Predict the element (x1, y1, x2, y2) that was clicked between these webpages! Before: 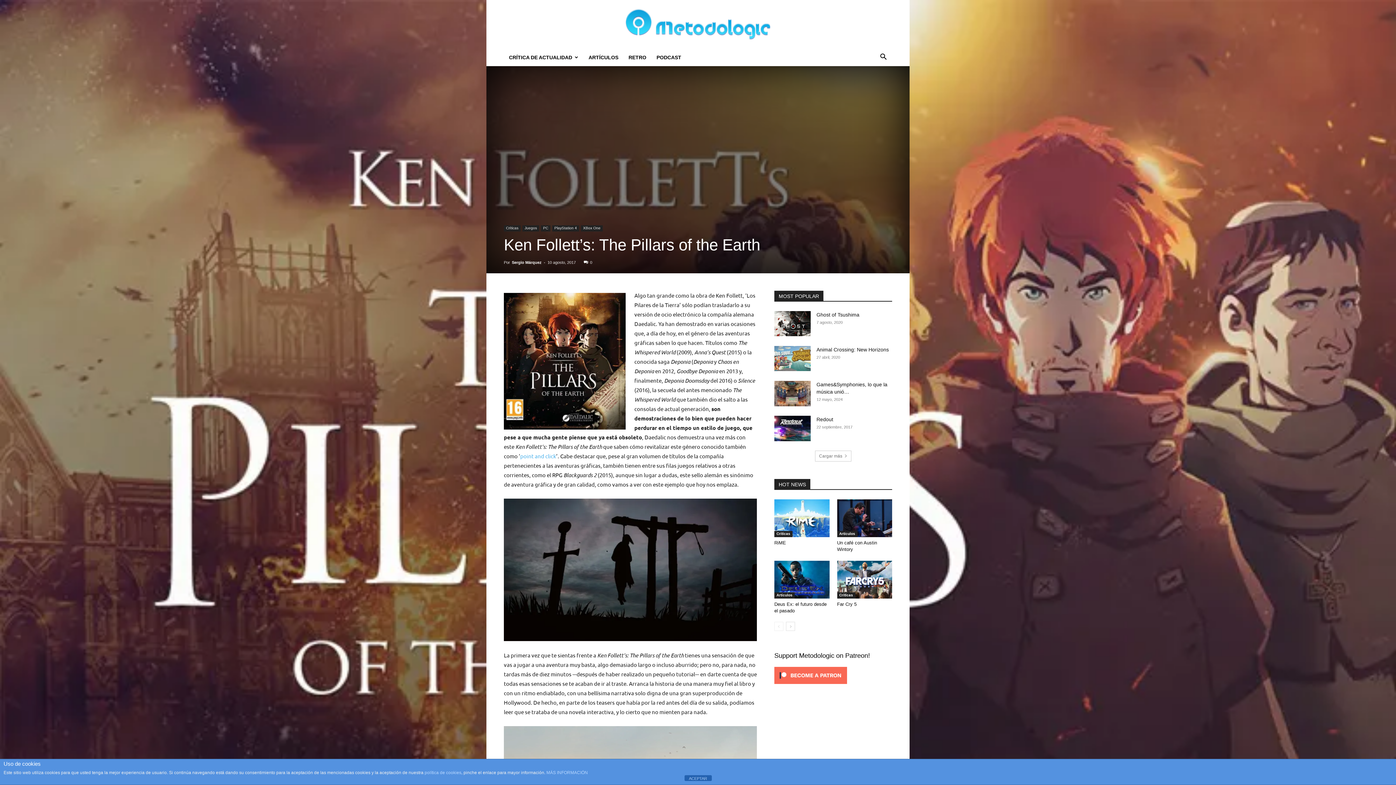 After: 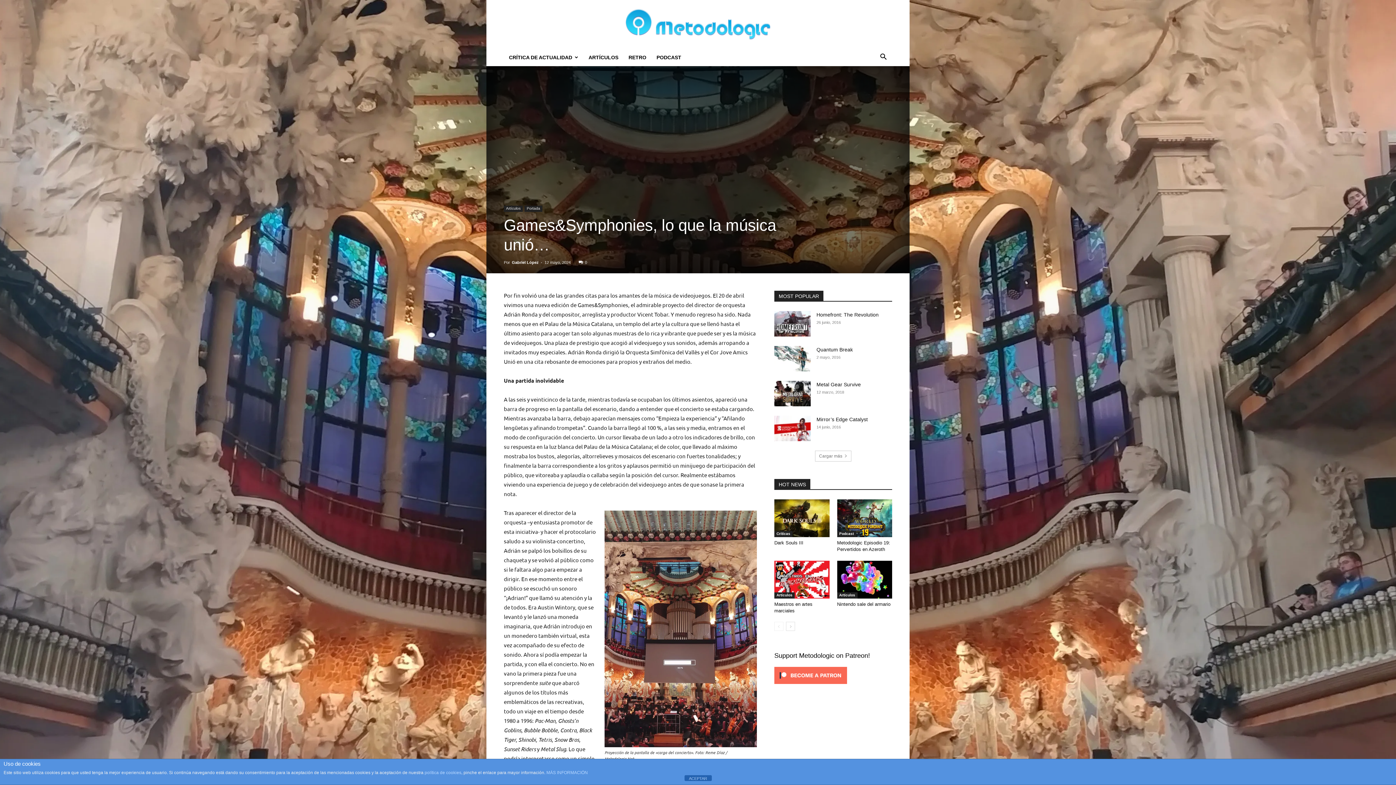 Action: bbox: (774, 380, 810, 406)